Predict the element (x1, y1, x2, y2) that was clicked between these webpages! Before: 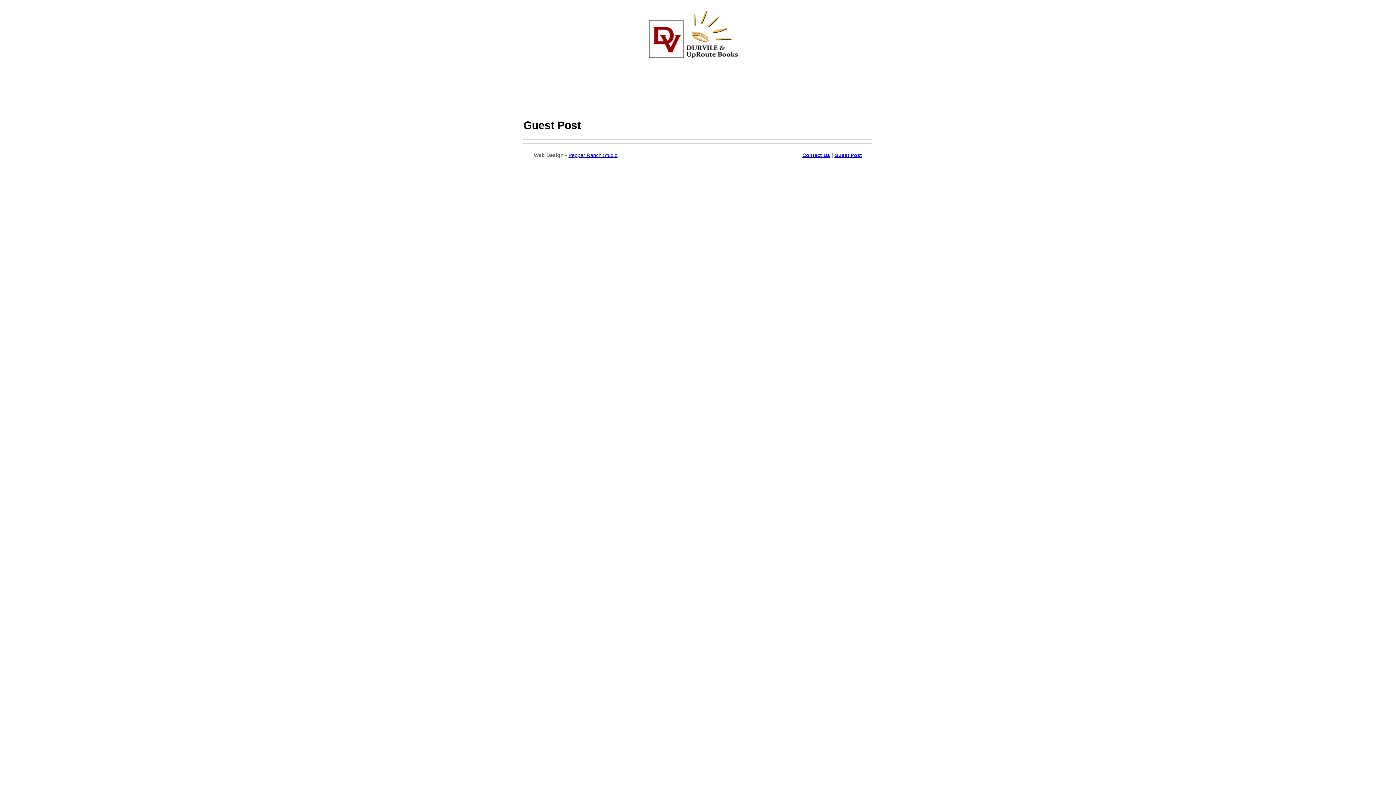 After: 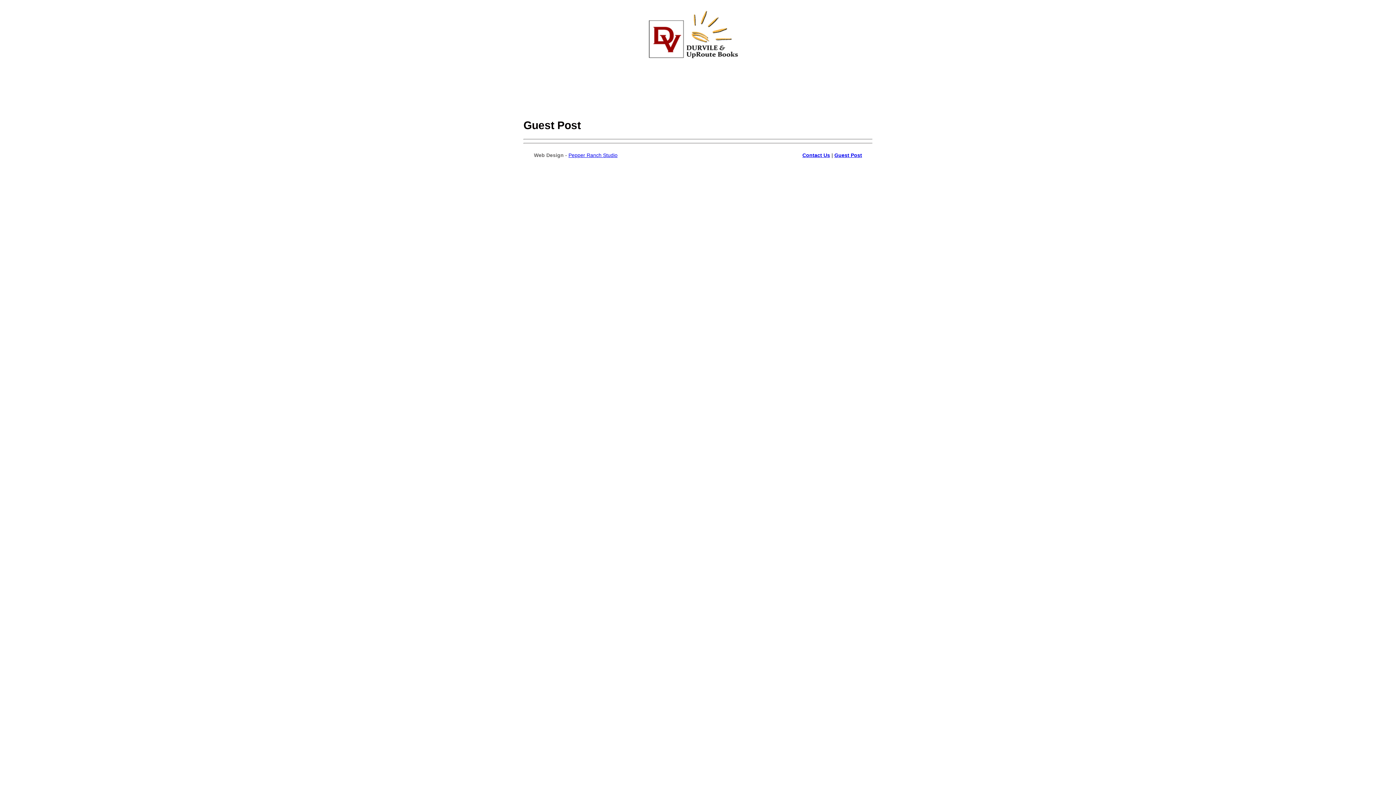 Action: bbox: (834, 152, 862, 158) label: Guest Post